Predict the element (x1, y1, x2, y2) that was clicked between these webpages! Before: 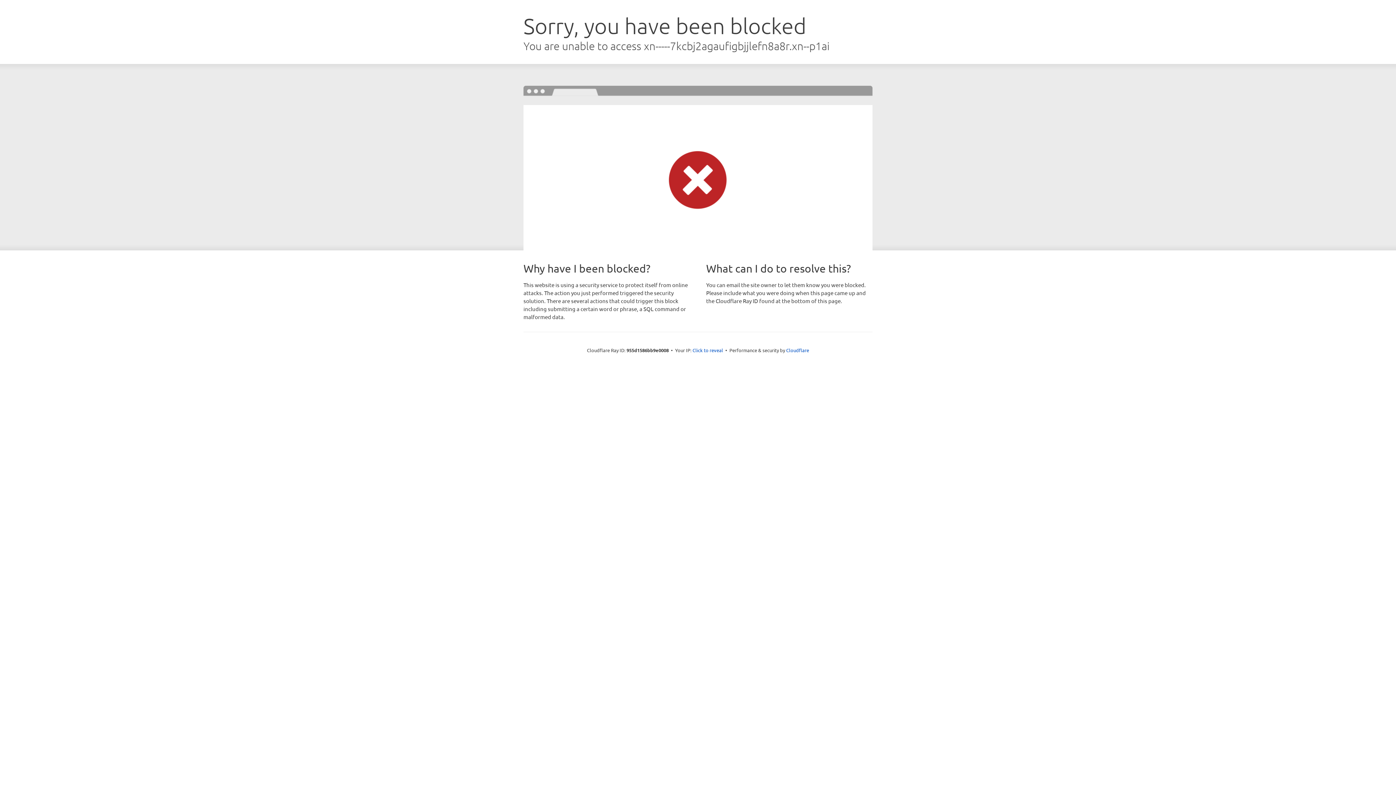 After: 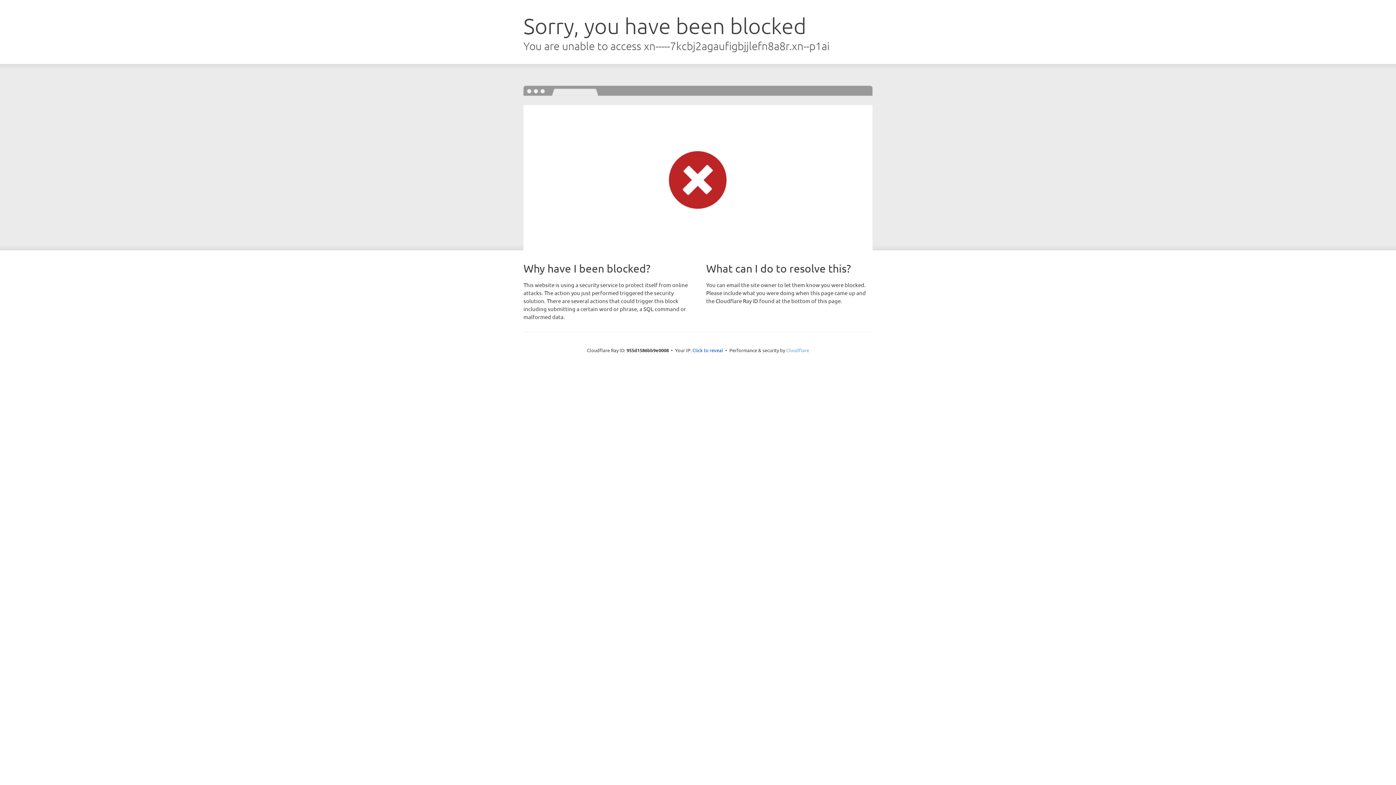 Action: bbox: (786, 347, 809, 353) label: Cloudflare